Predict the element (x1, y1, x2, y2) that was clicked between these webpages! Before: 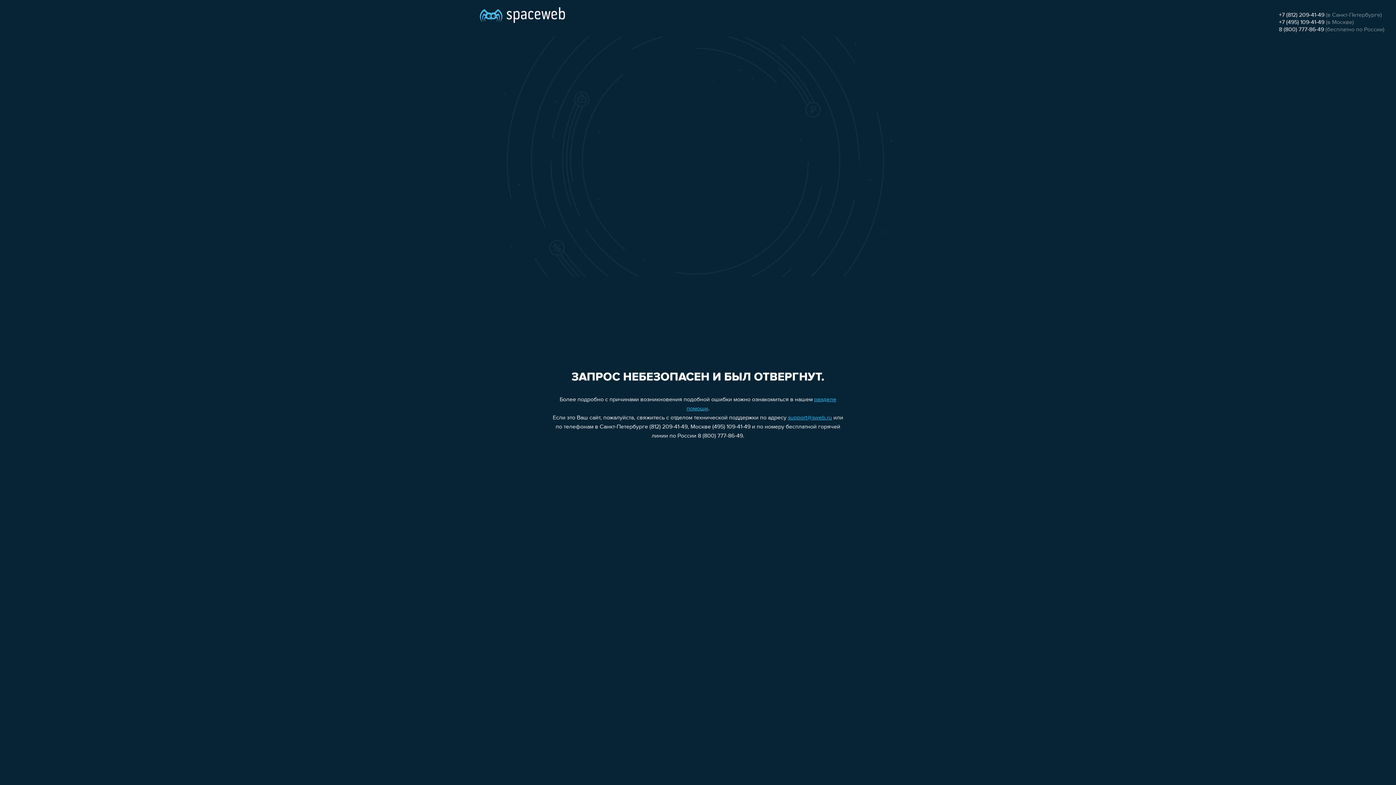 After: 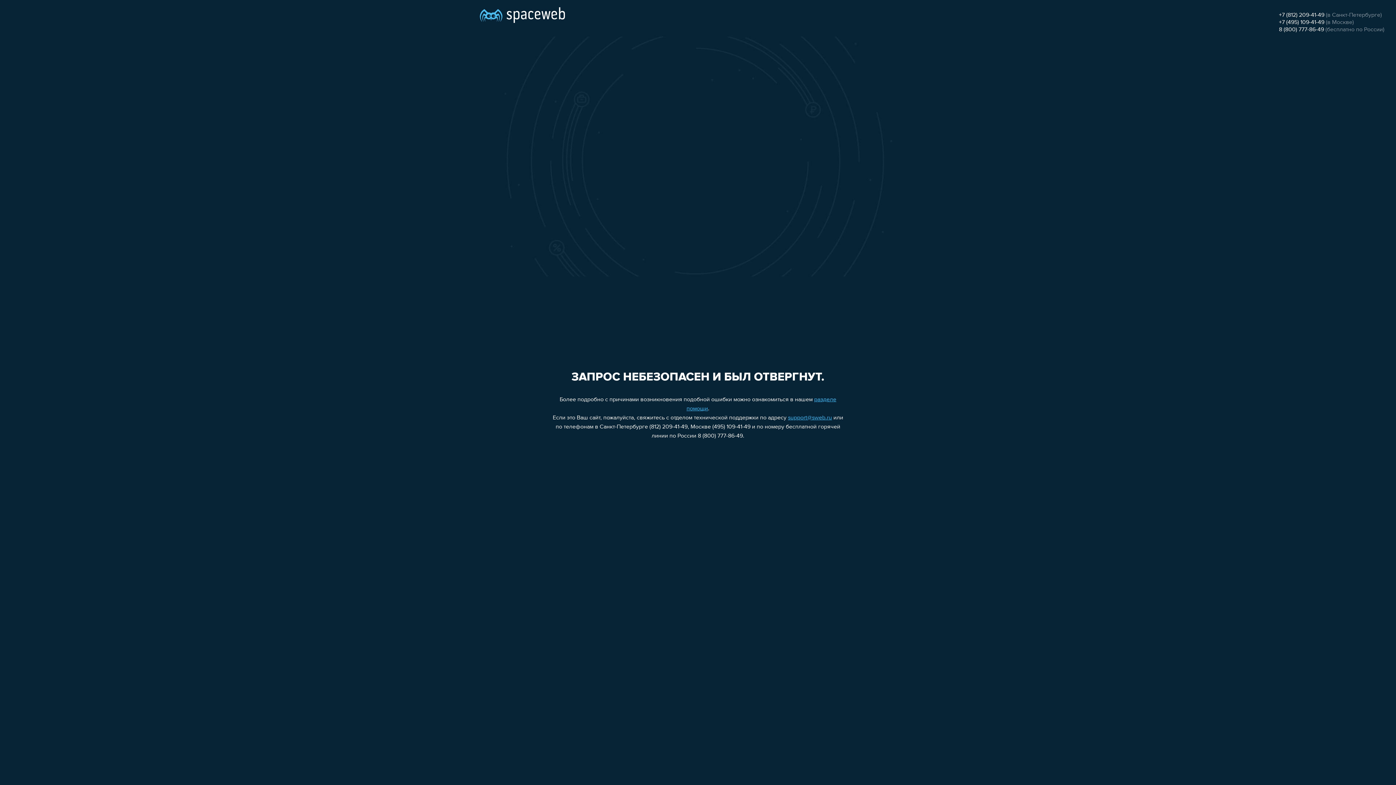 Action: label: +7 (812) 209-41-49 bbox: (1279, 12, 1324, 18)